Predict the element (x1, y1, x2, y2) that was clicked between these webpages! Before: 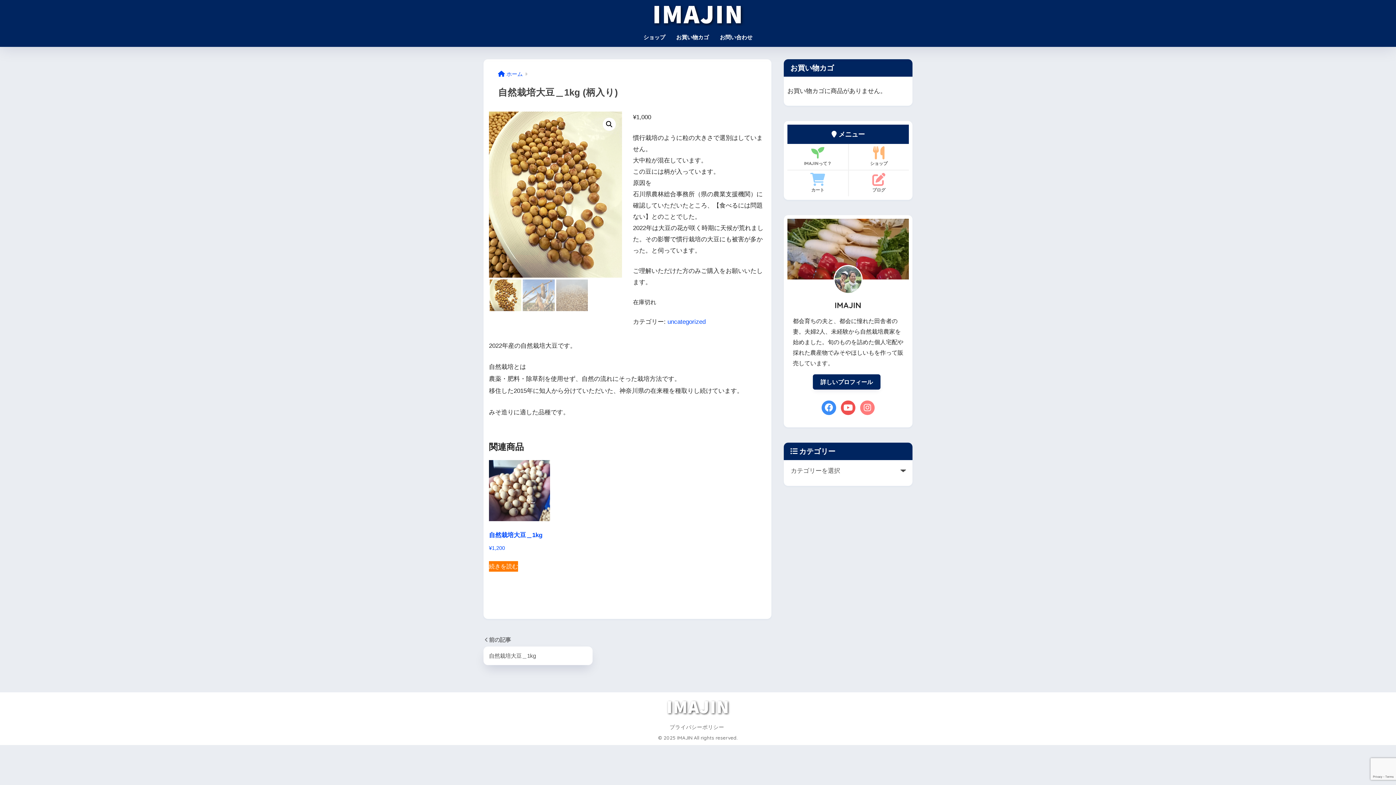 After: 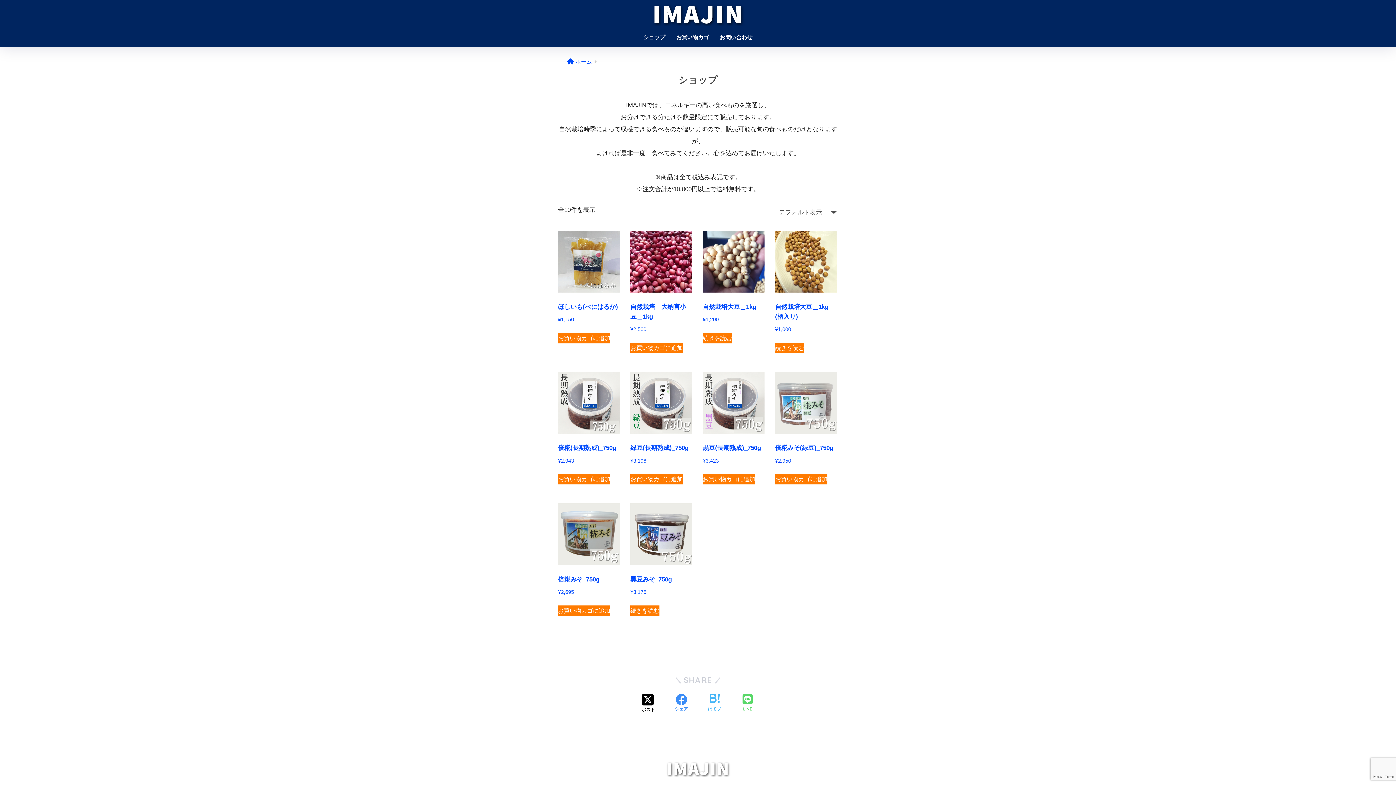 Action: bbox: (638, 29, 670, 46) label: ショップ